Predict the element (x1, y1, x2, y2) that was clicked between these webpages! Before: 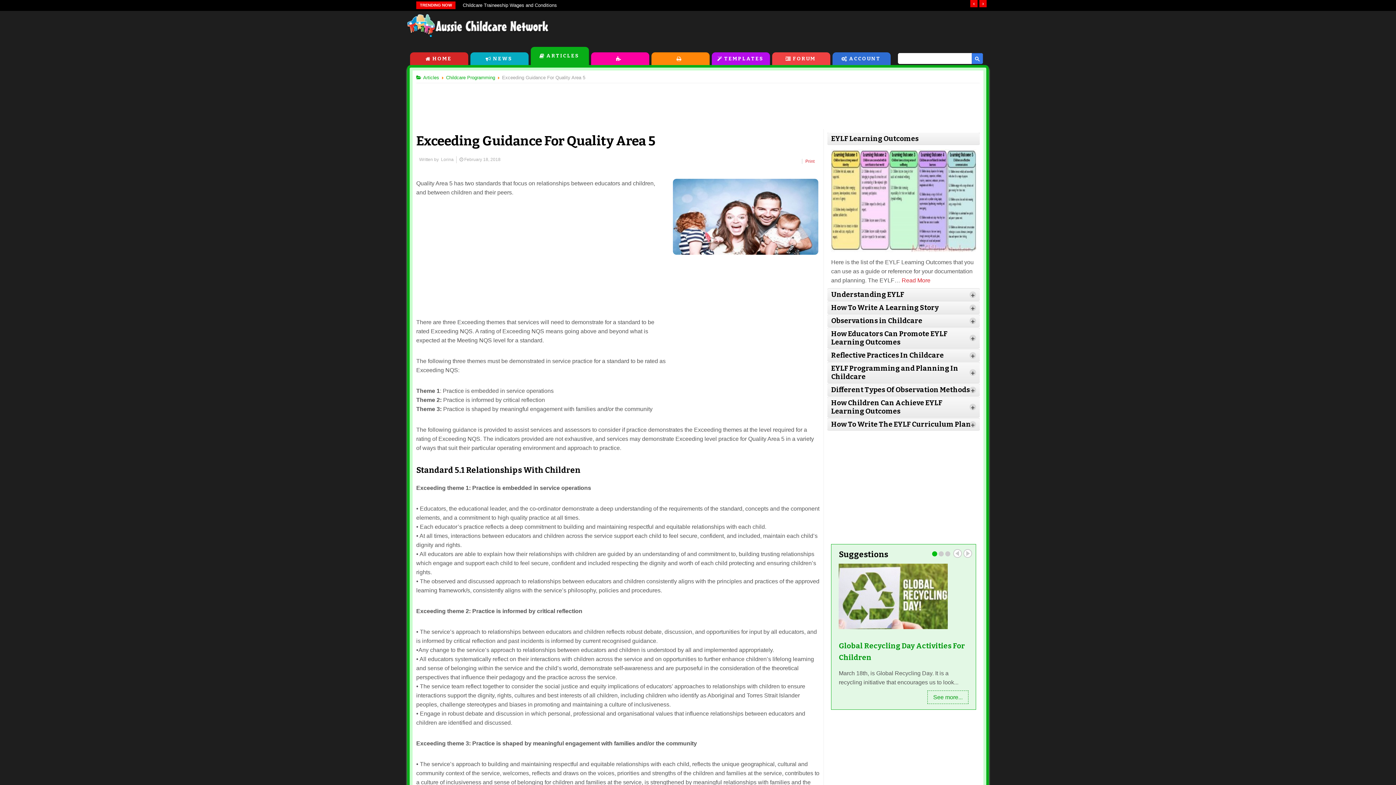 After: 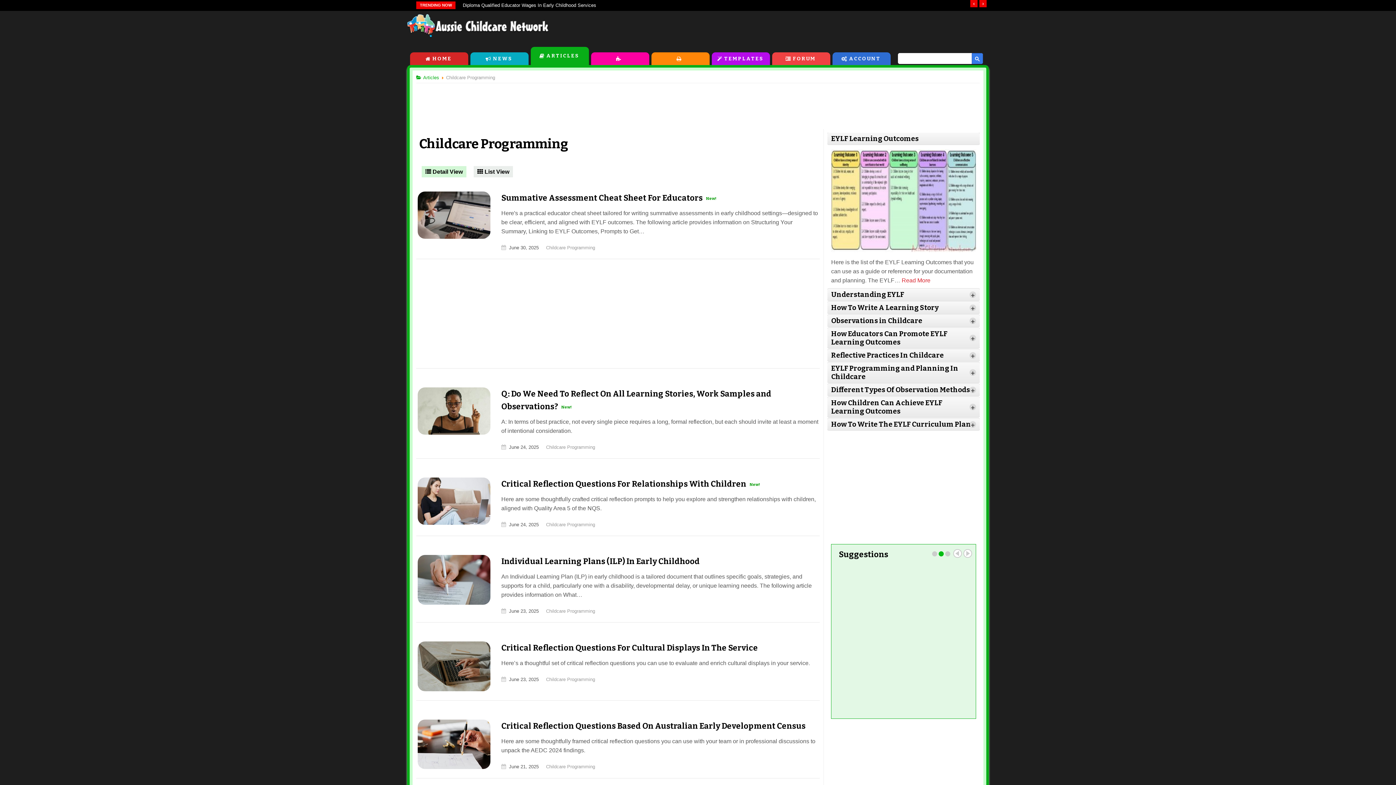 Action: label: Childcare Programming bbox: (446, 74, 495, 80)